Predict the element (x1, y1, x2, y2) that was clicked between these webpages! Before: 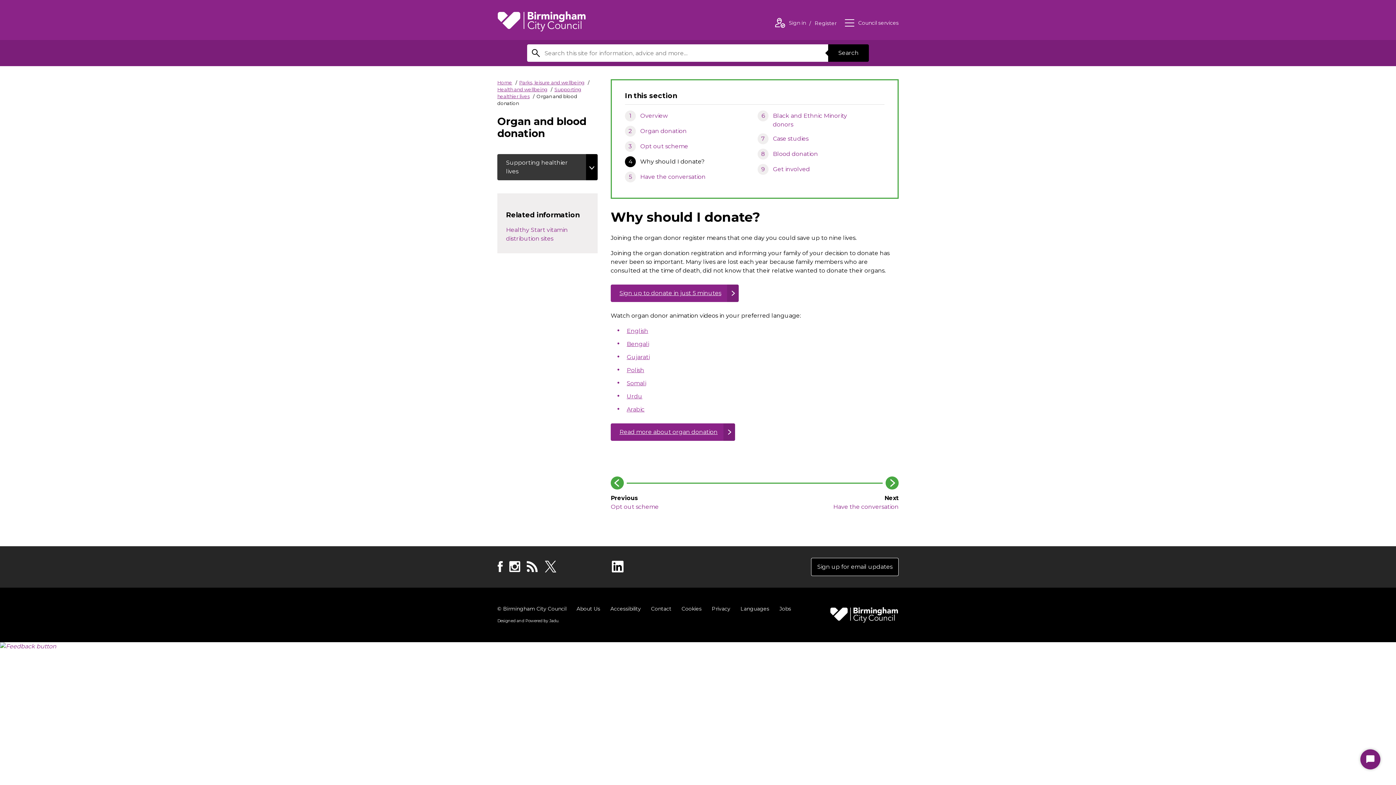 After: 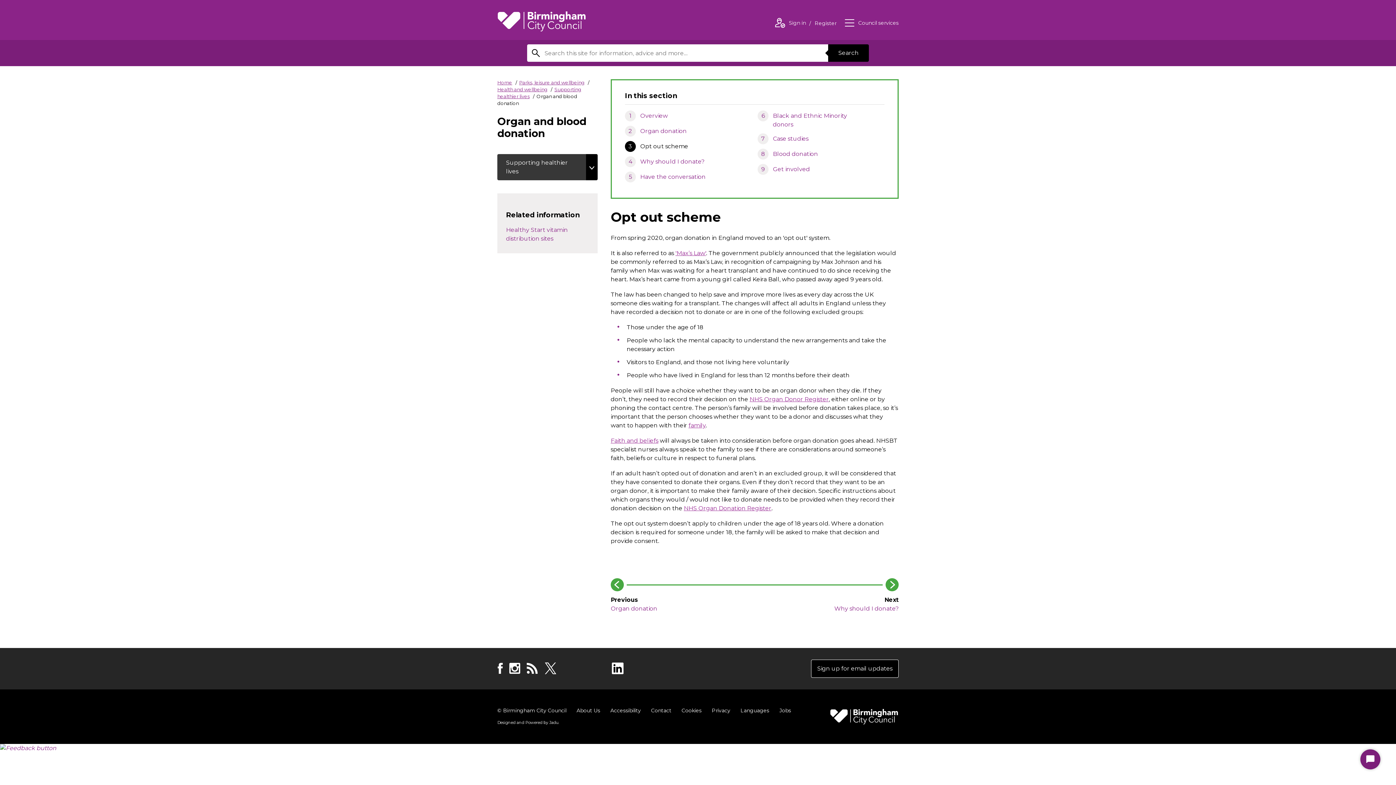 Action: bbox: (640, 141, 732, 150) label: Opt out scheme